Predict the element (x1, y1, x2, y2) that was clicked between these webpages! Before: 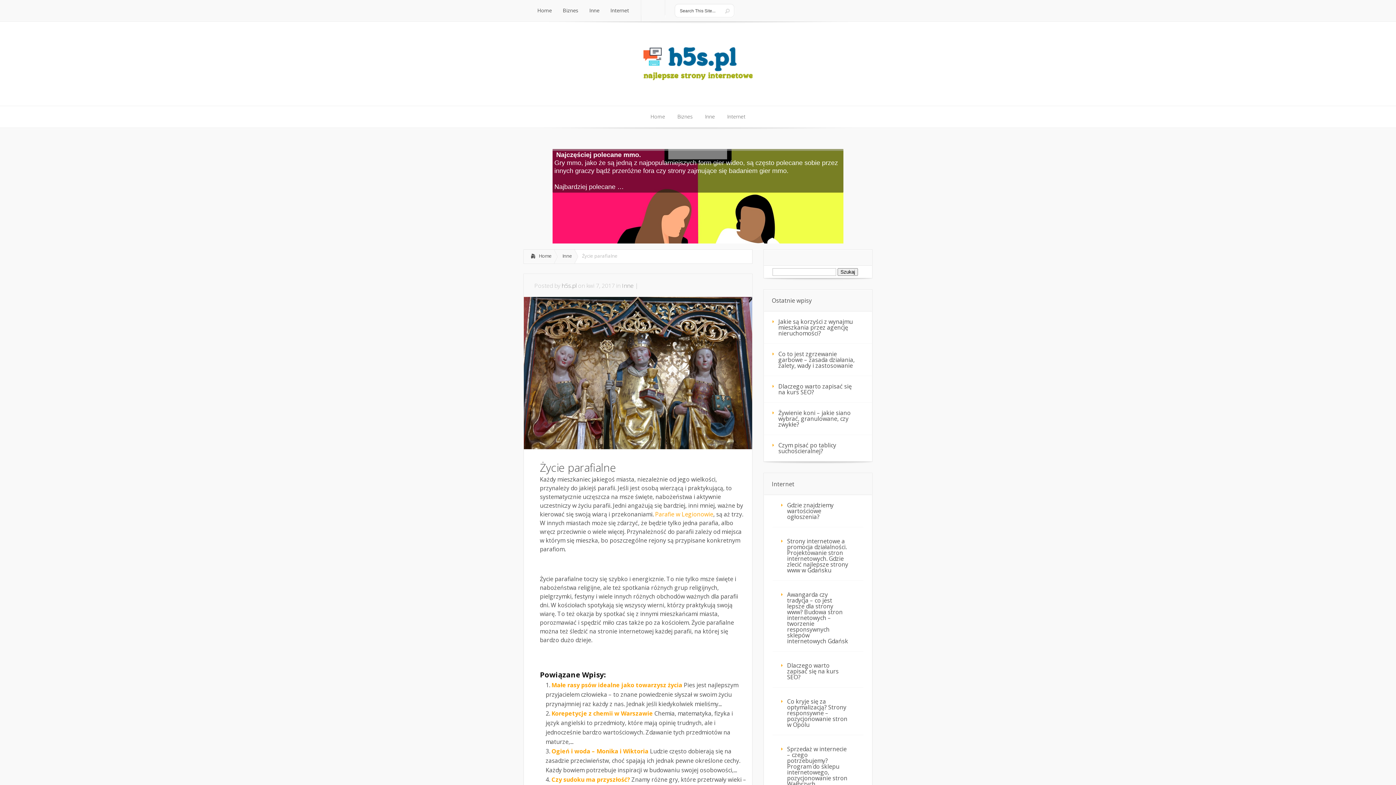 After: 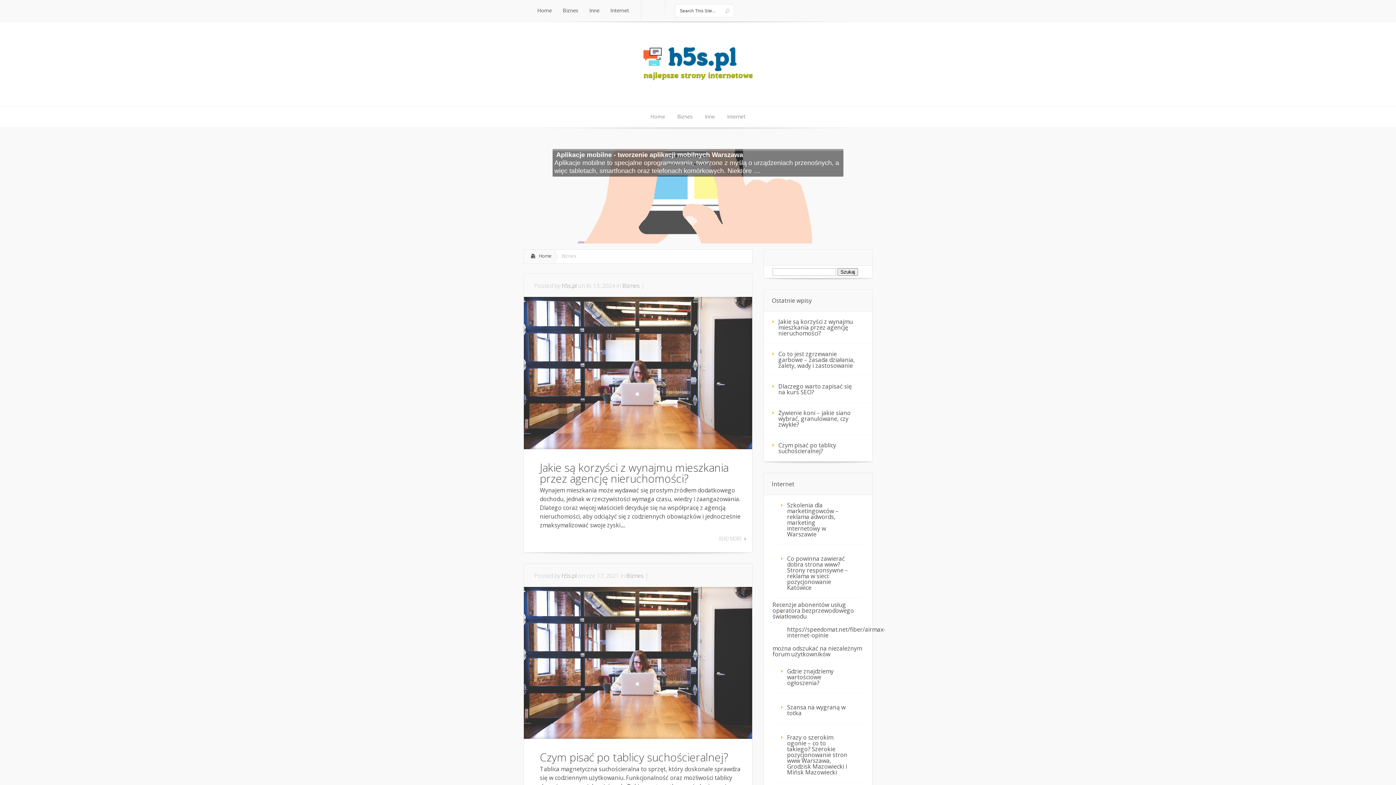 Action: label: Biznes
Biznes bbox: (672, 106, 698, 127)